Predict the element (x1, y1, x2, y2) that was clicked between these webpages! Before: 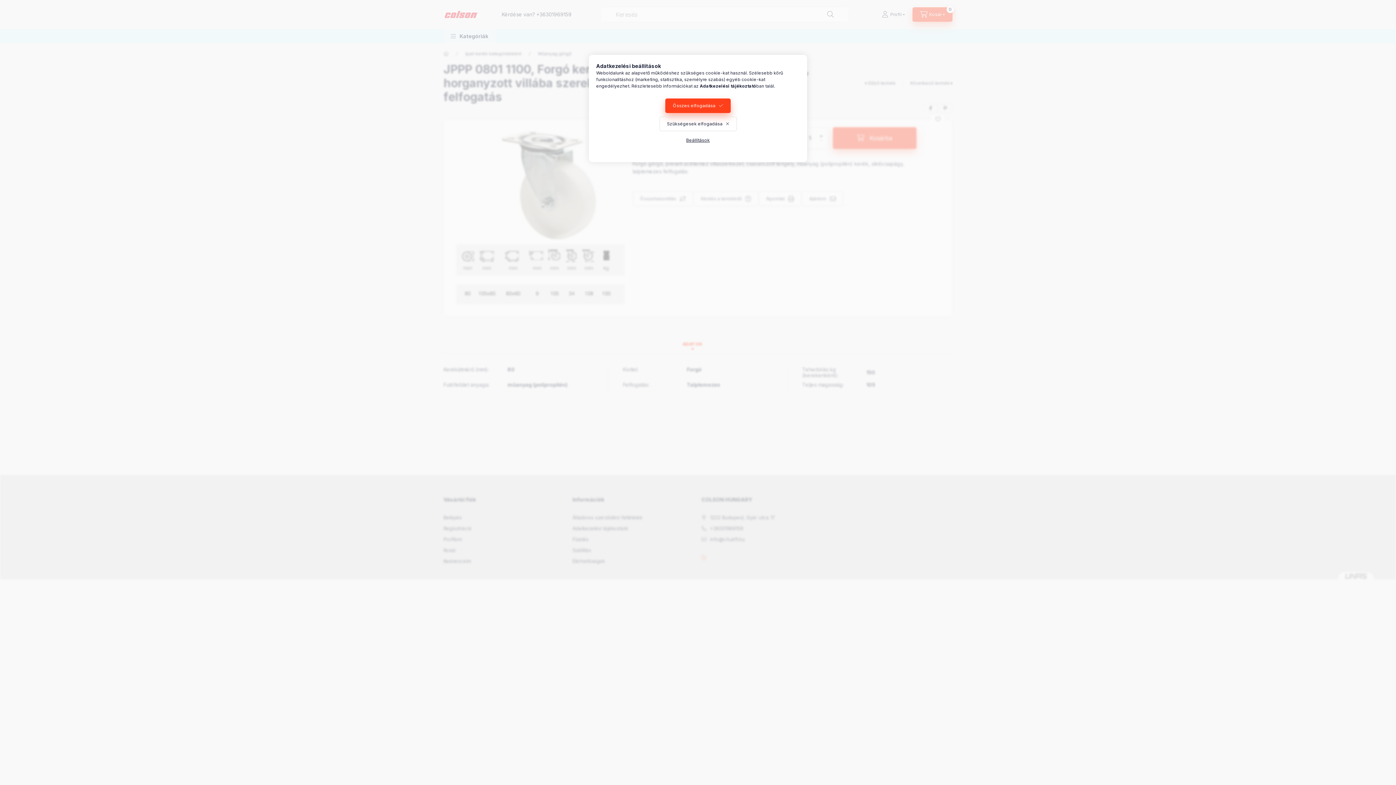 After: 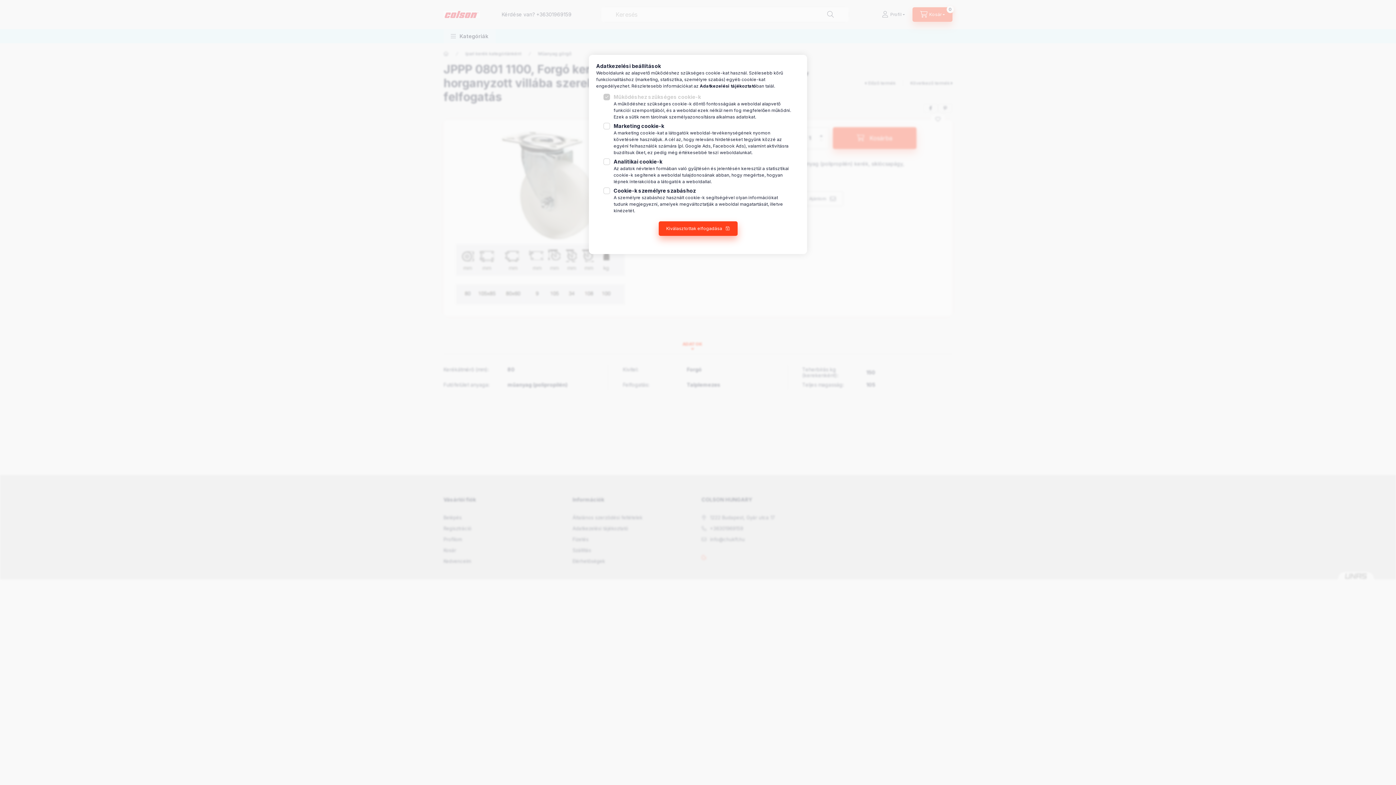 Action: bbox: (678, 133, 717, 147) label: Beállítások